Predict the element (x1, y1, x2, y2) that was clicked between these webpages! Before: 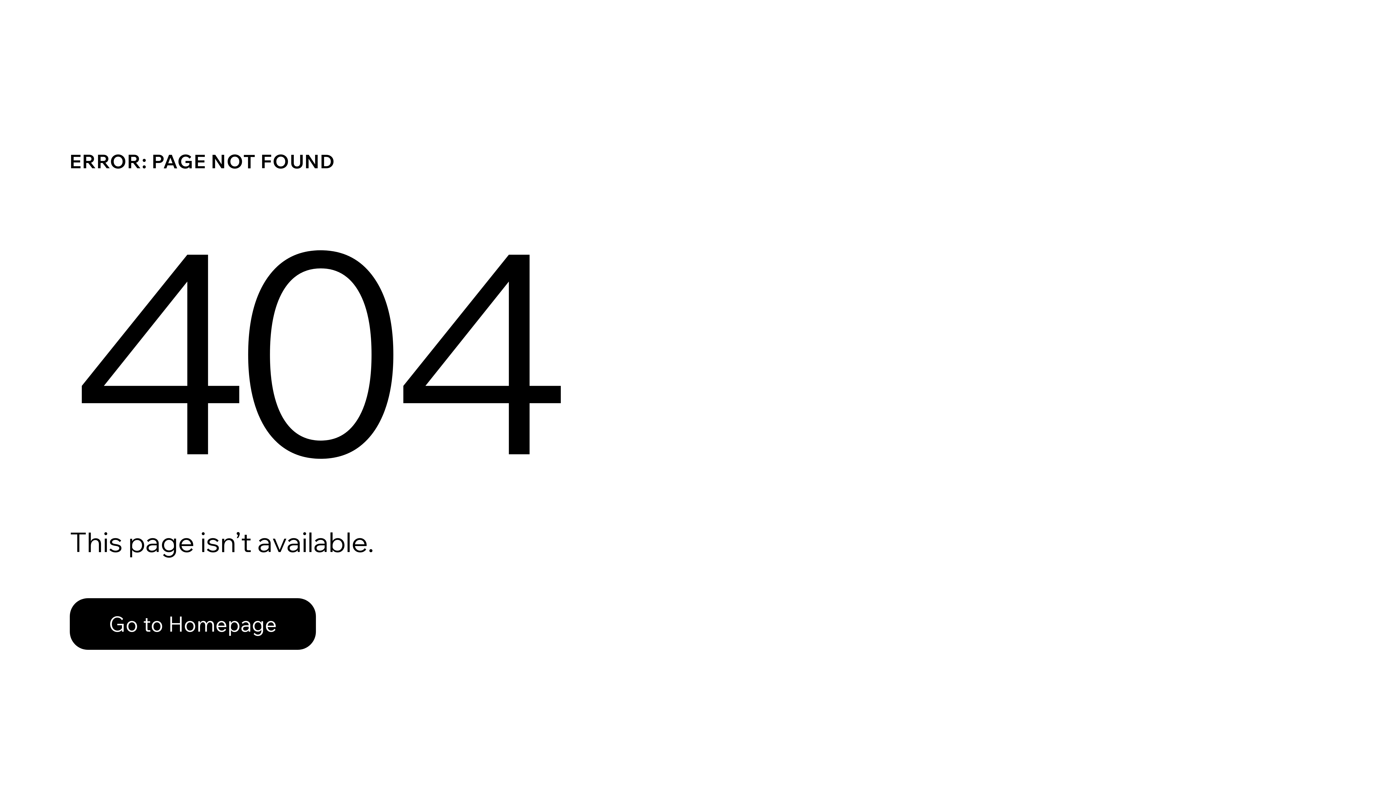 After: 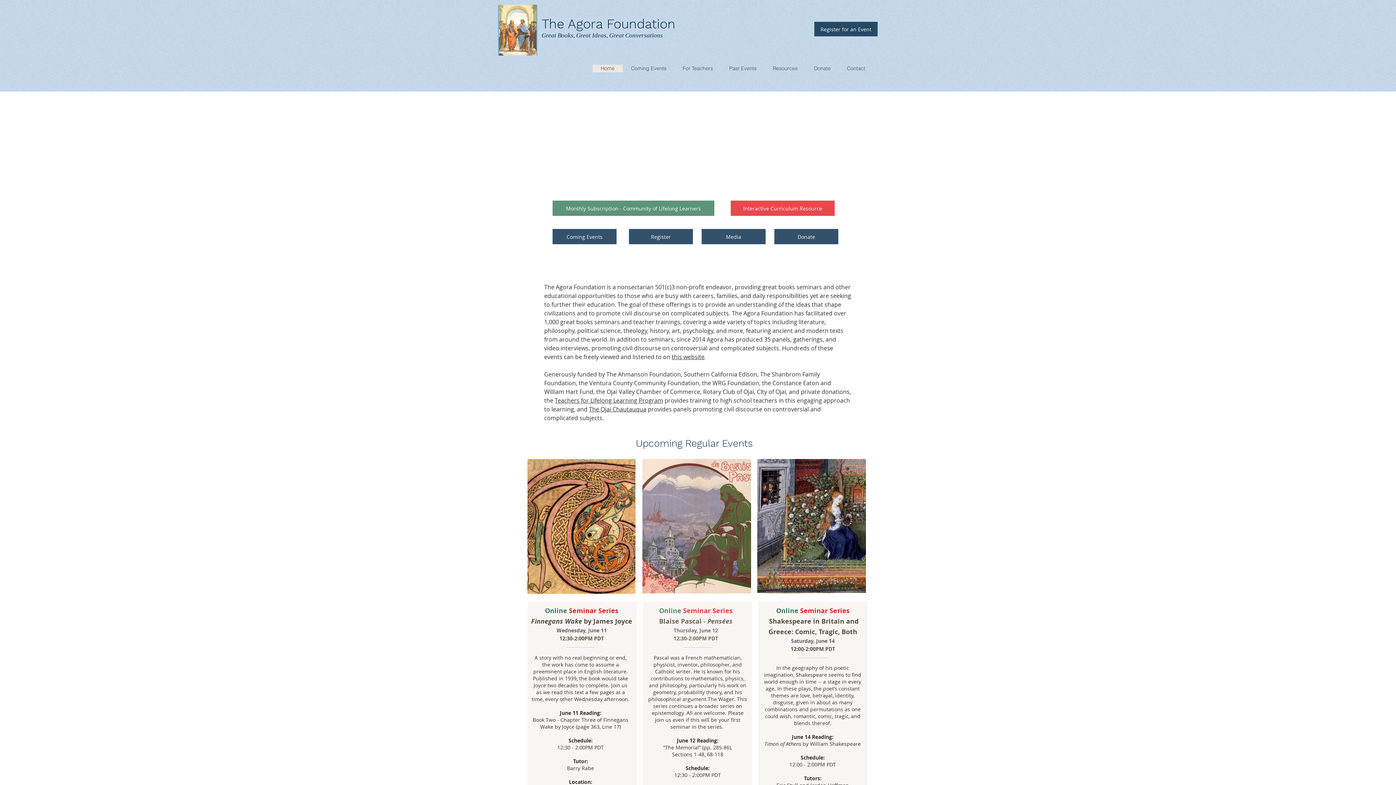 Action: bbox: (69, 598, 316, 650) label: Go to Homepage